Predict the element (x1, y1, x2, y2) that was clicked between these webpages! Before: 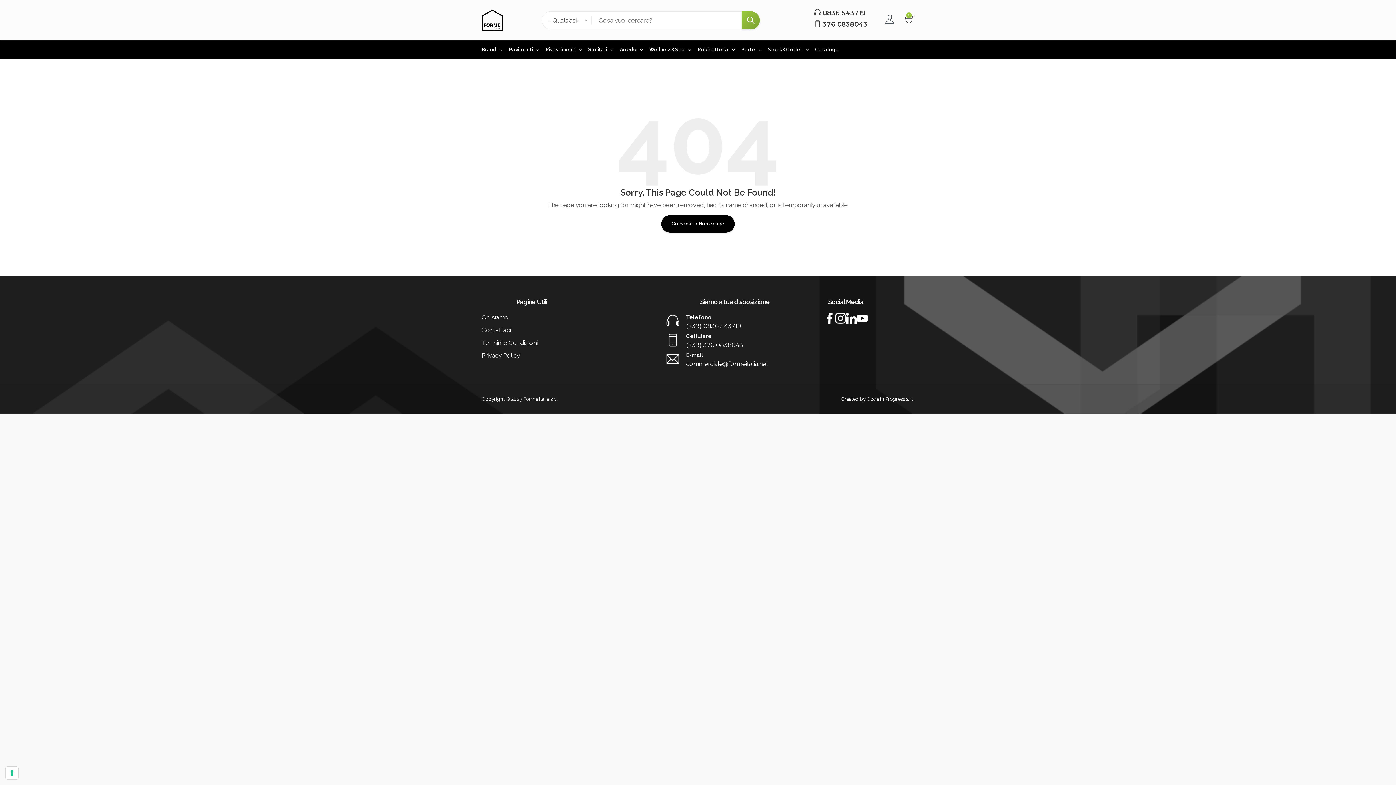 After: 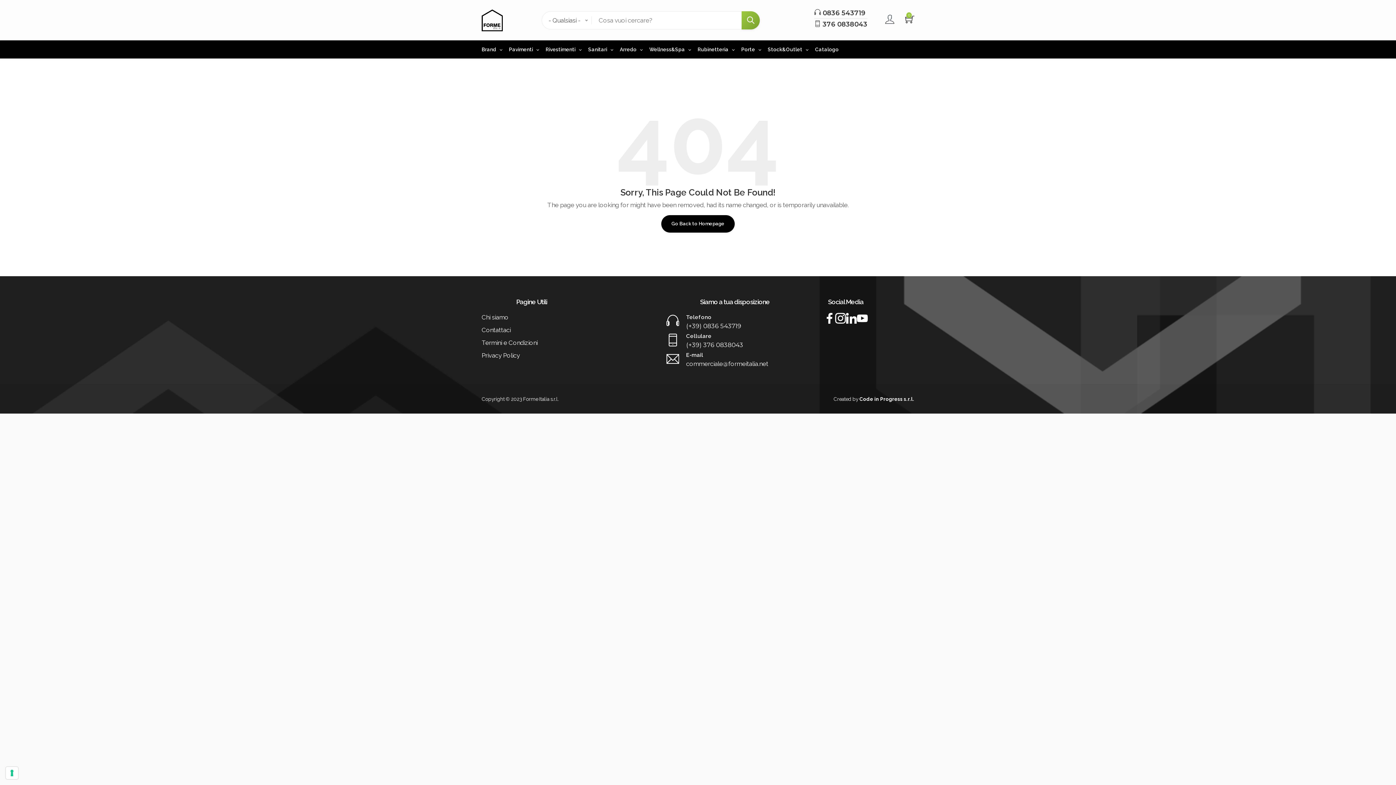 Action: label: Code in Progress s.r.l. bbox: (866, 395, 914, 402)